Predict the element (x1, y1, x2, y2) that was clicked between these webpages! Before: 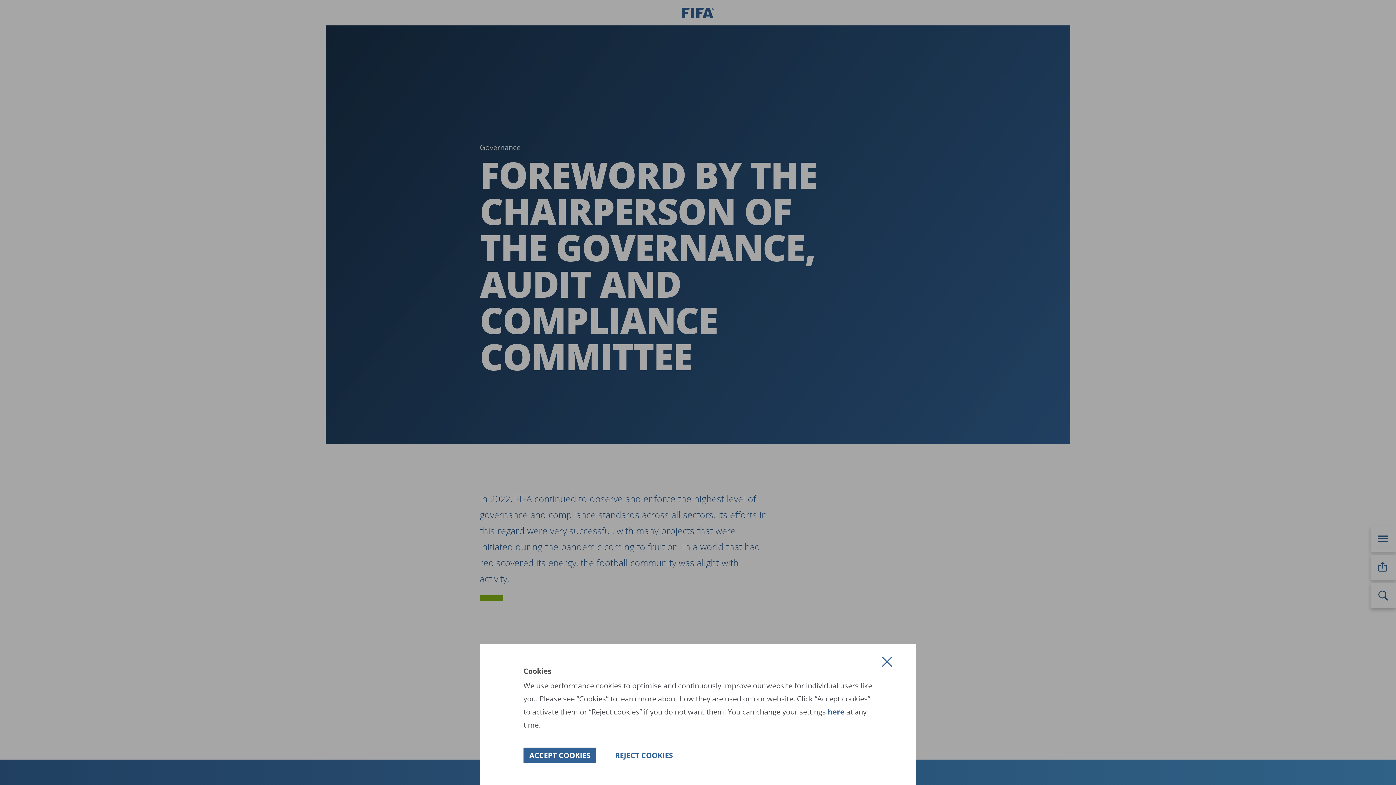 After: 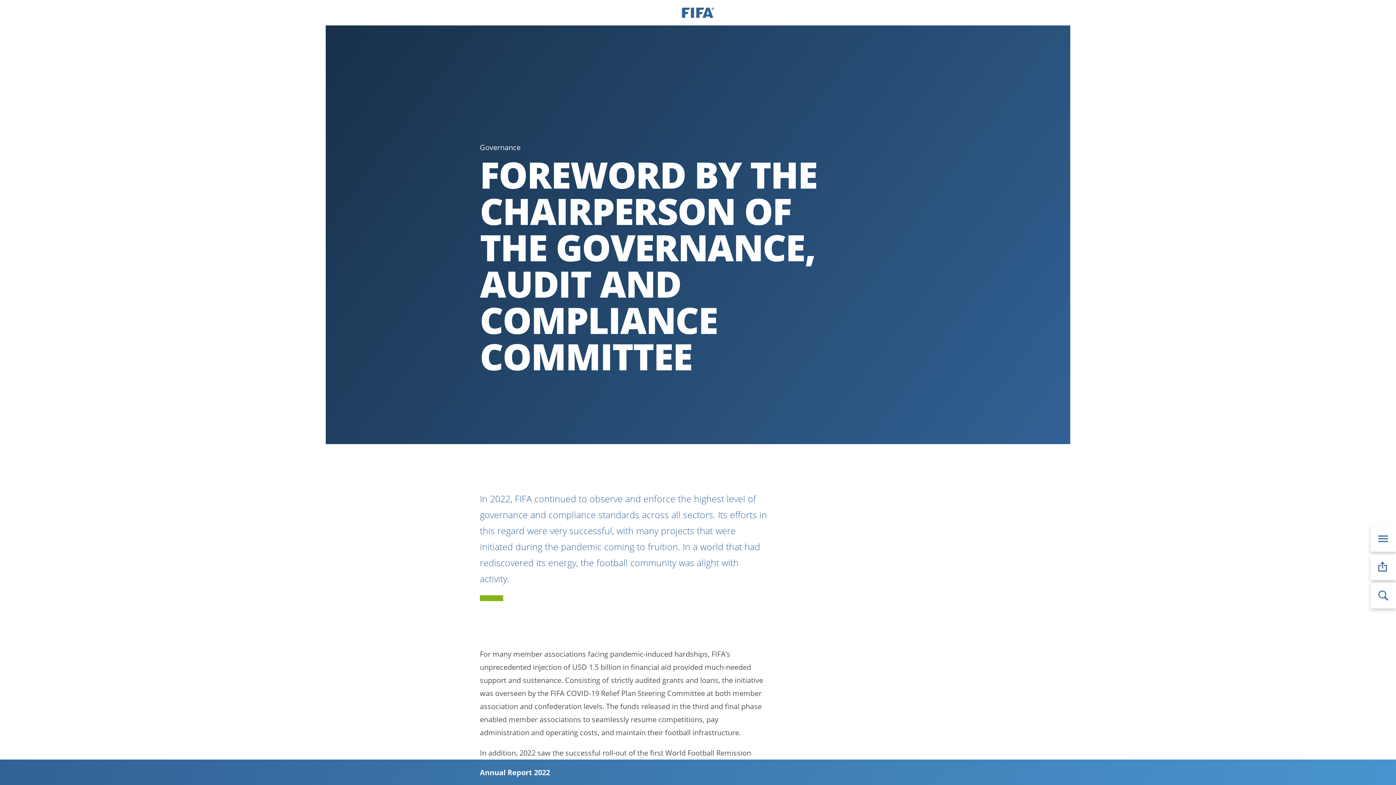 Action: label: Close cookie layer bbox: (881, 656, 892, 668)